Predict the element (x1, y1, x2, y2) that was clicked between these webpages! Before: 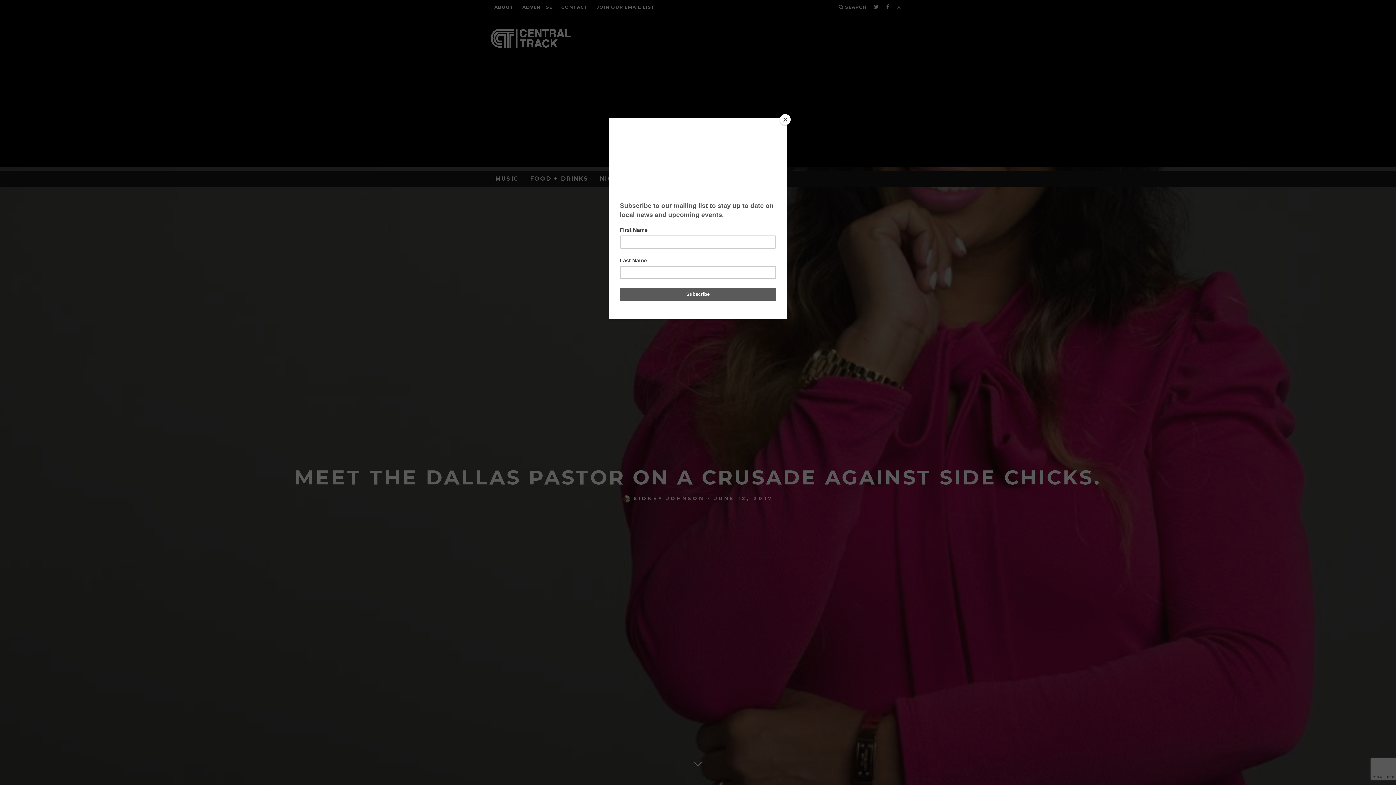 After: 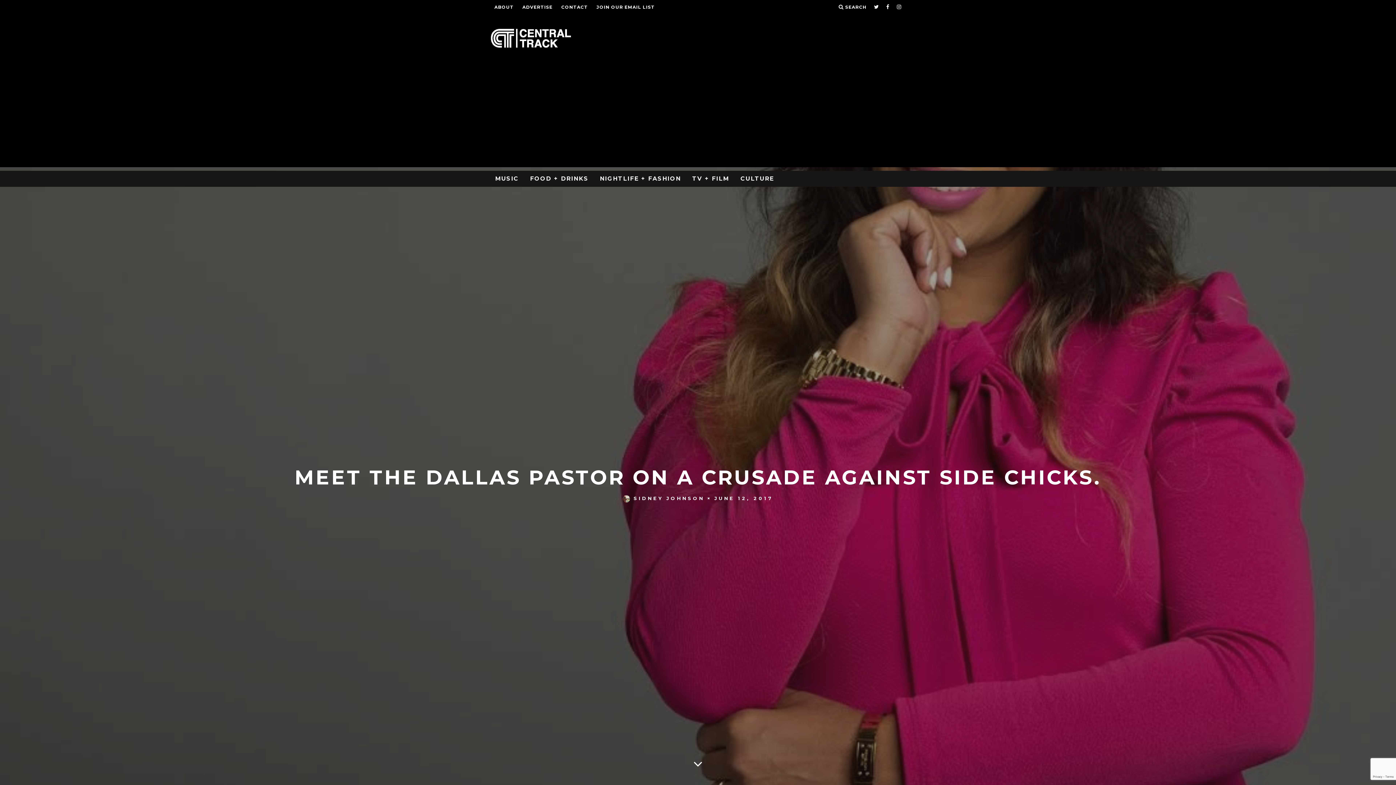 Action: bbox: (780, 114, 790, 125) label: Close